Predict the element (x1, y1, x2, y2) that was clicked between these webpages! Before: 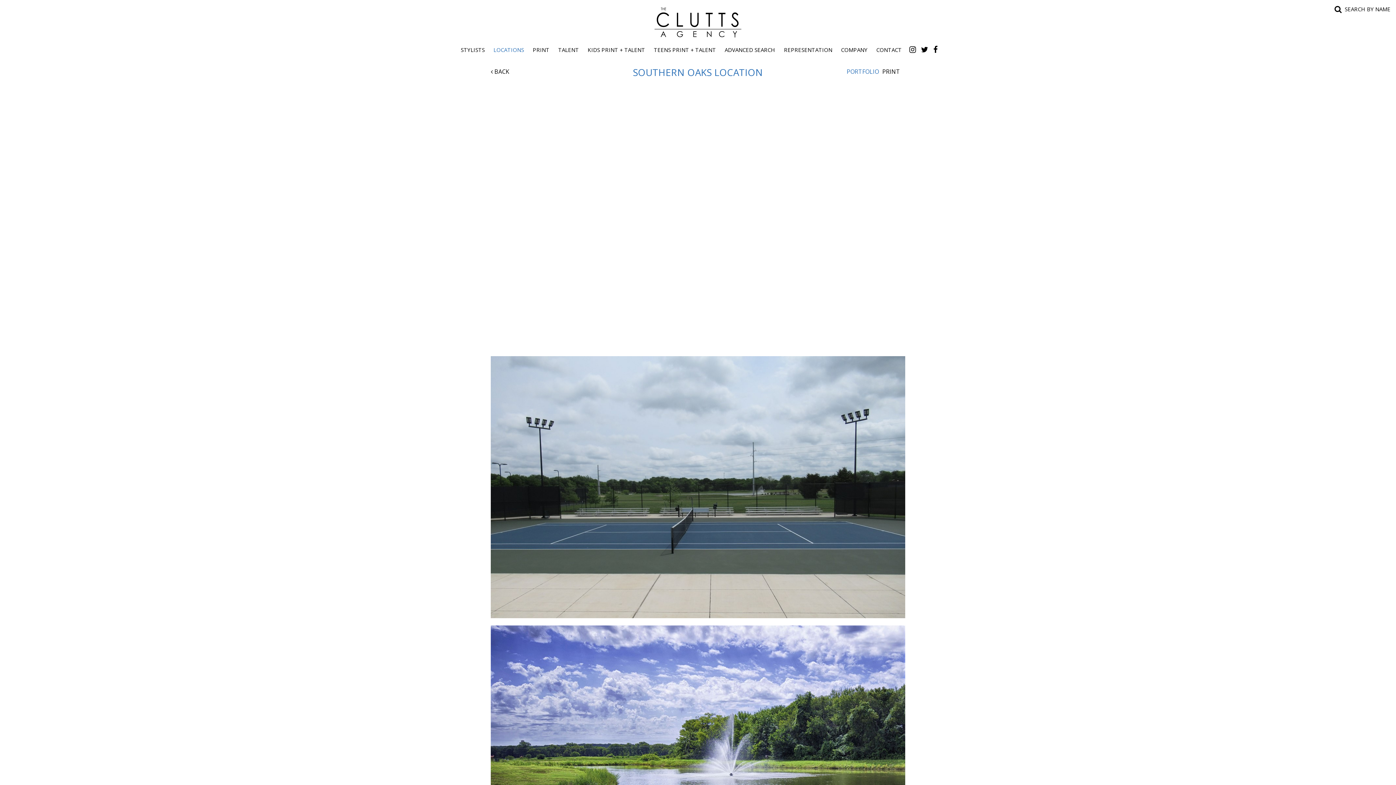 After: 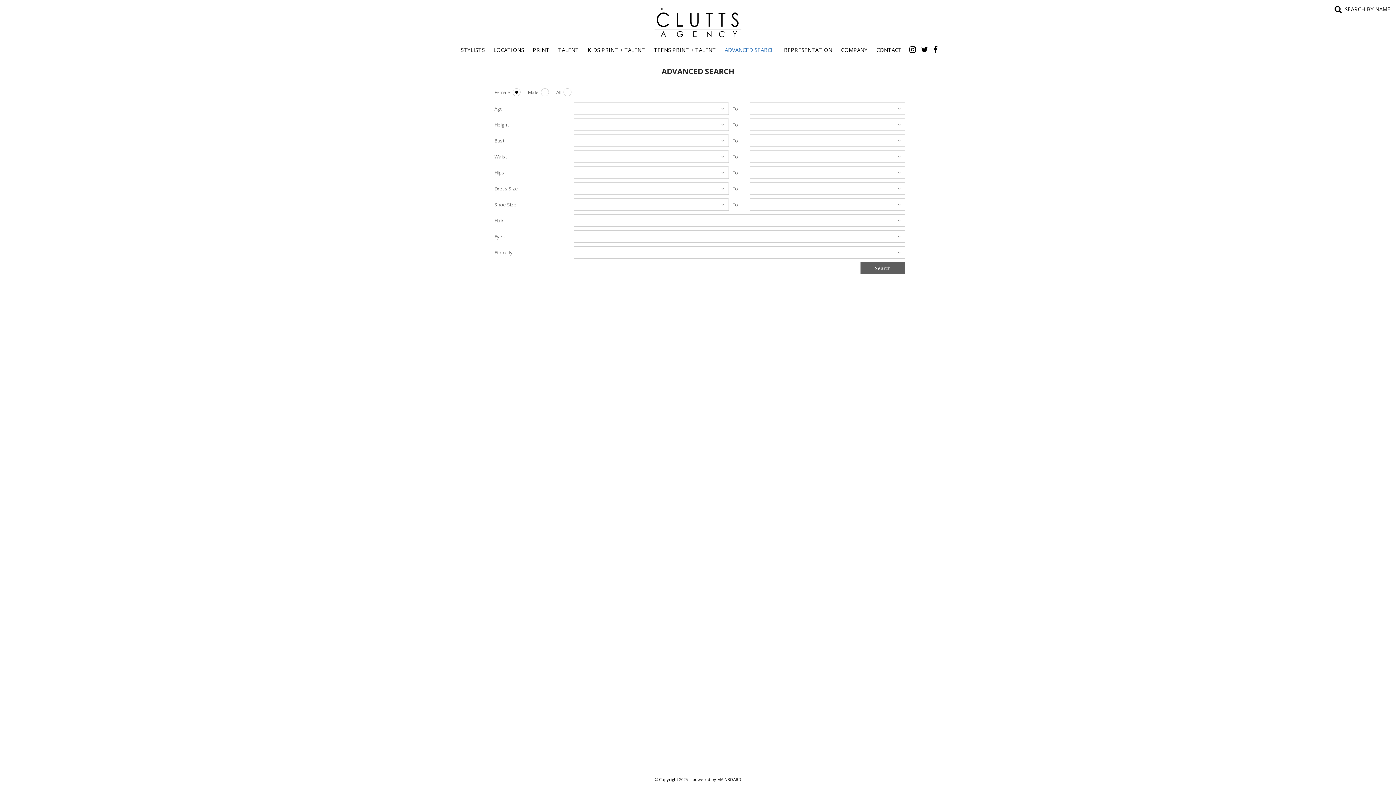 Action: bbox: (720, 40, 779, 53) label: ADVANCED SEARCH